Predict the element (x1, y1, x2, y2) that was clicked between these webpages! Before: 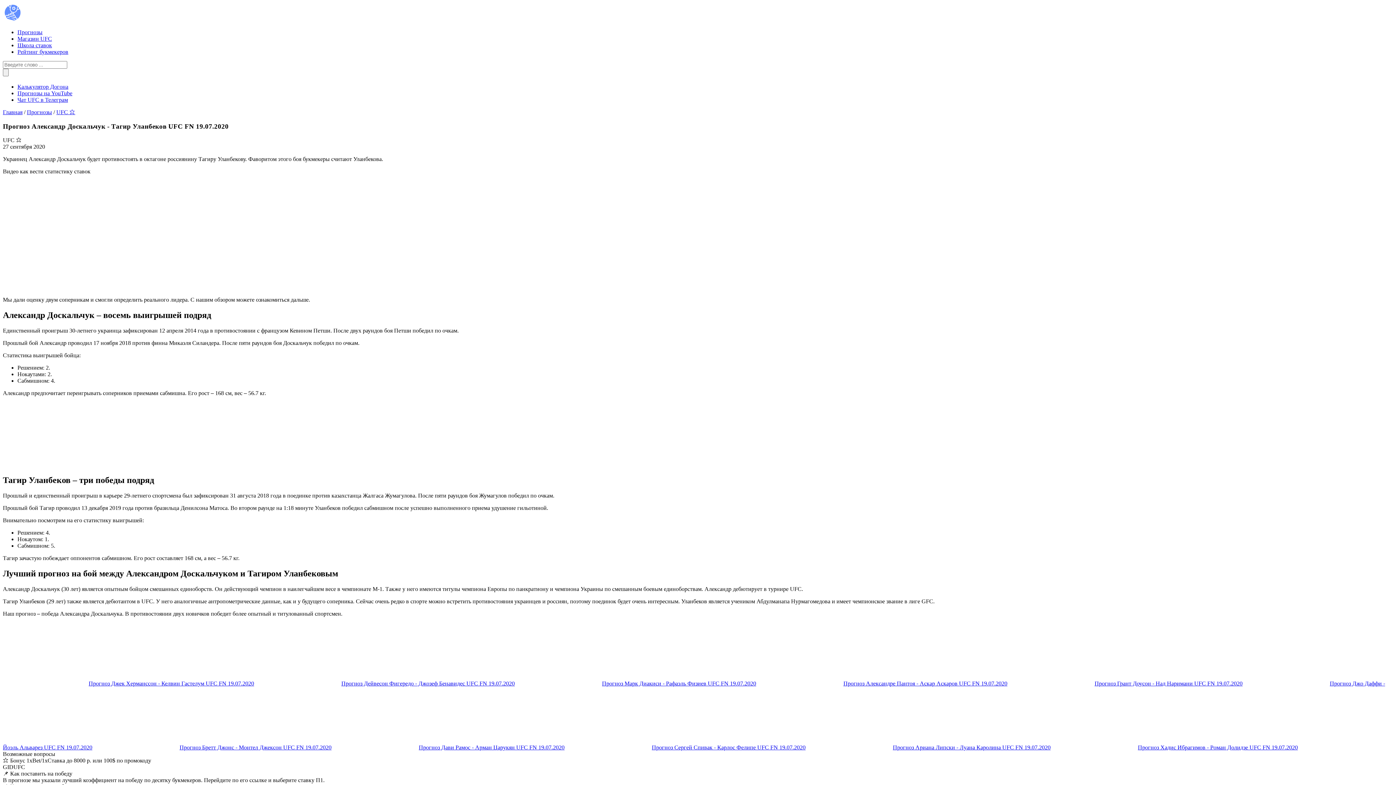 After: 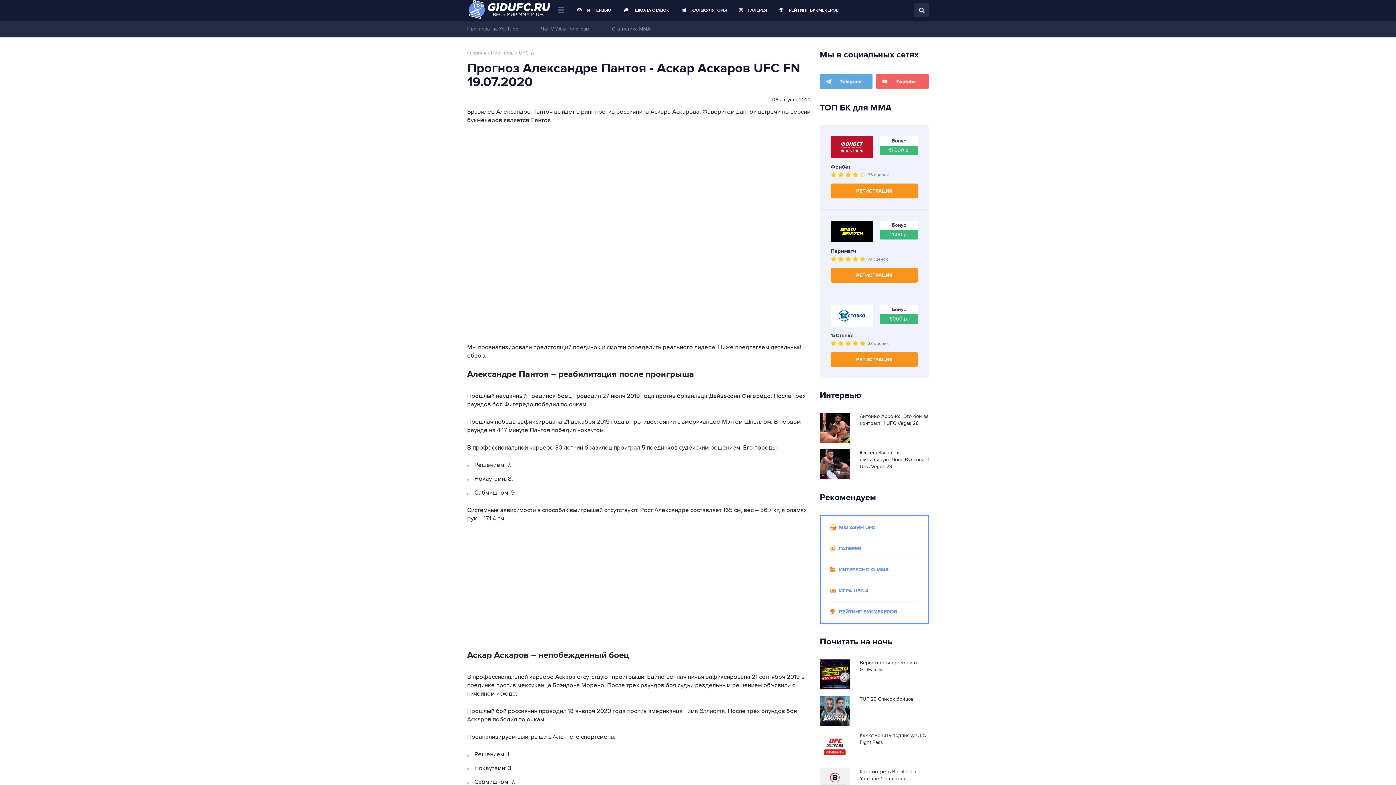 Action: bbox: (757, 680, 1007, 686) label: Прогноз Александре Пантоя - Аскар Аскаров UFC FN 19.07.2020